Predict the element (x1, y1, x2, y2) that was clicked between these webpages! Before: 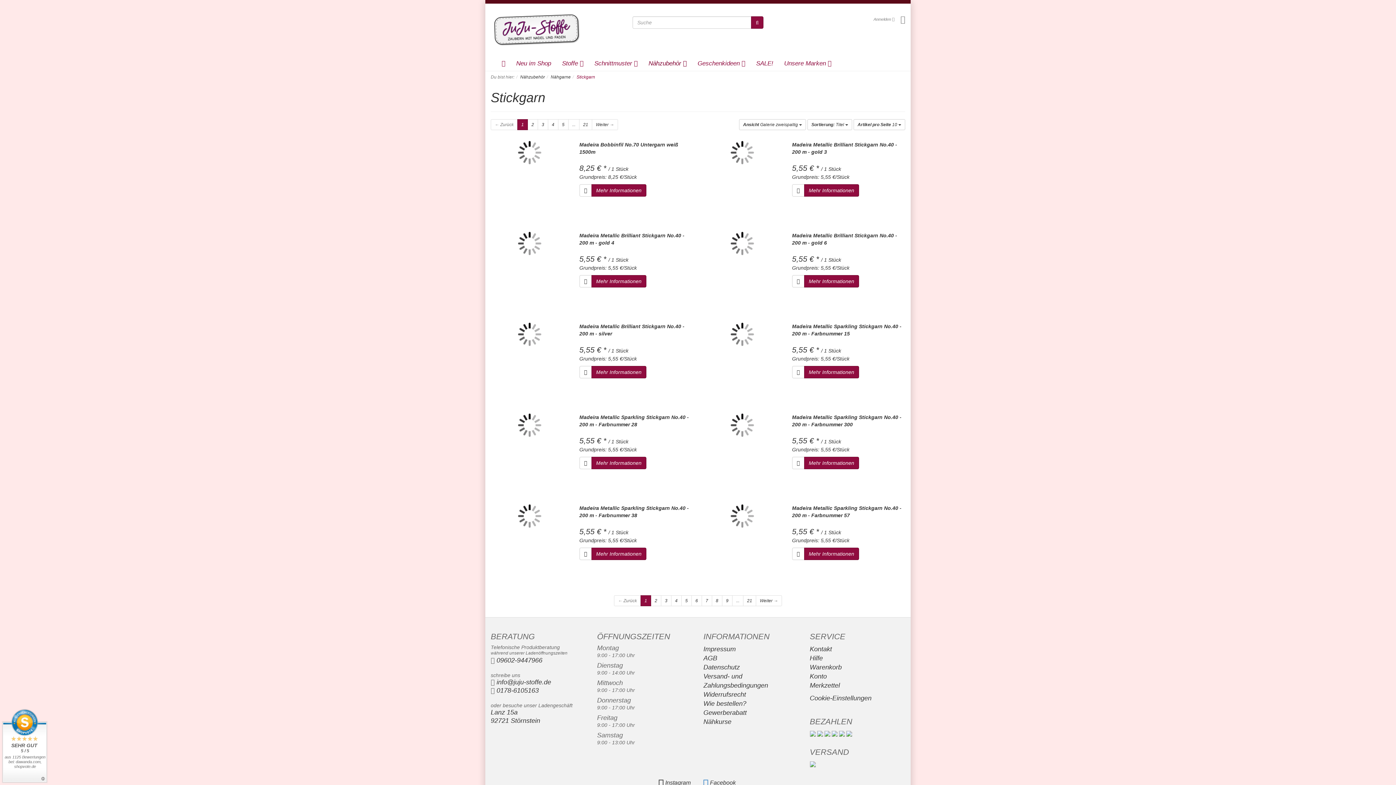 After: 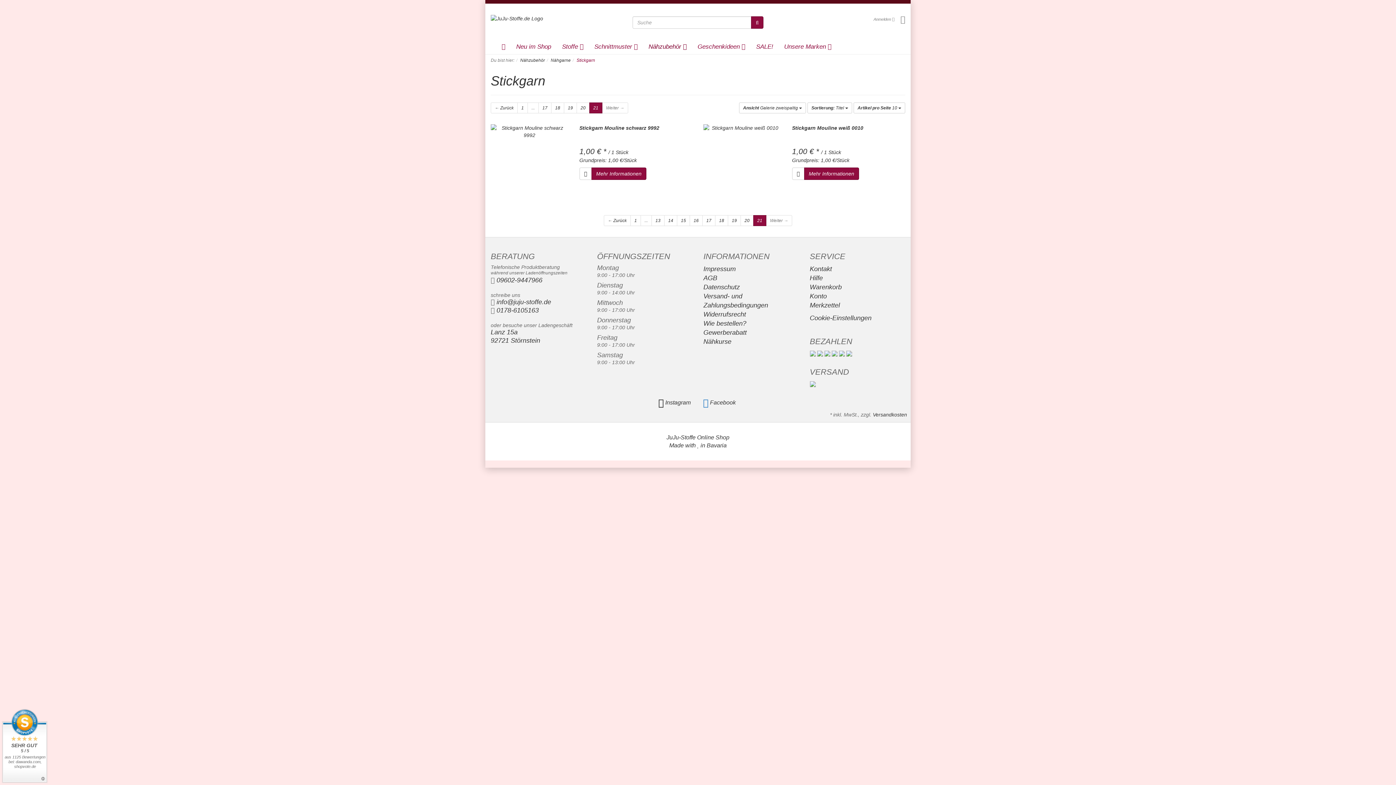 Action: bbox: (579, 119, 592, 130) label: 21